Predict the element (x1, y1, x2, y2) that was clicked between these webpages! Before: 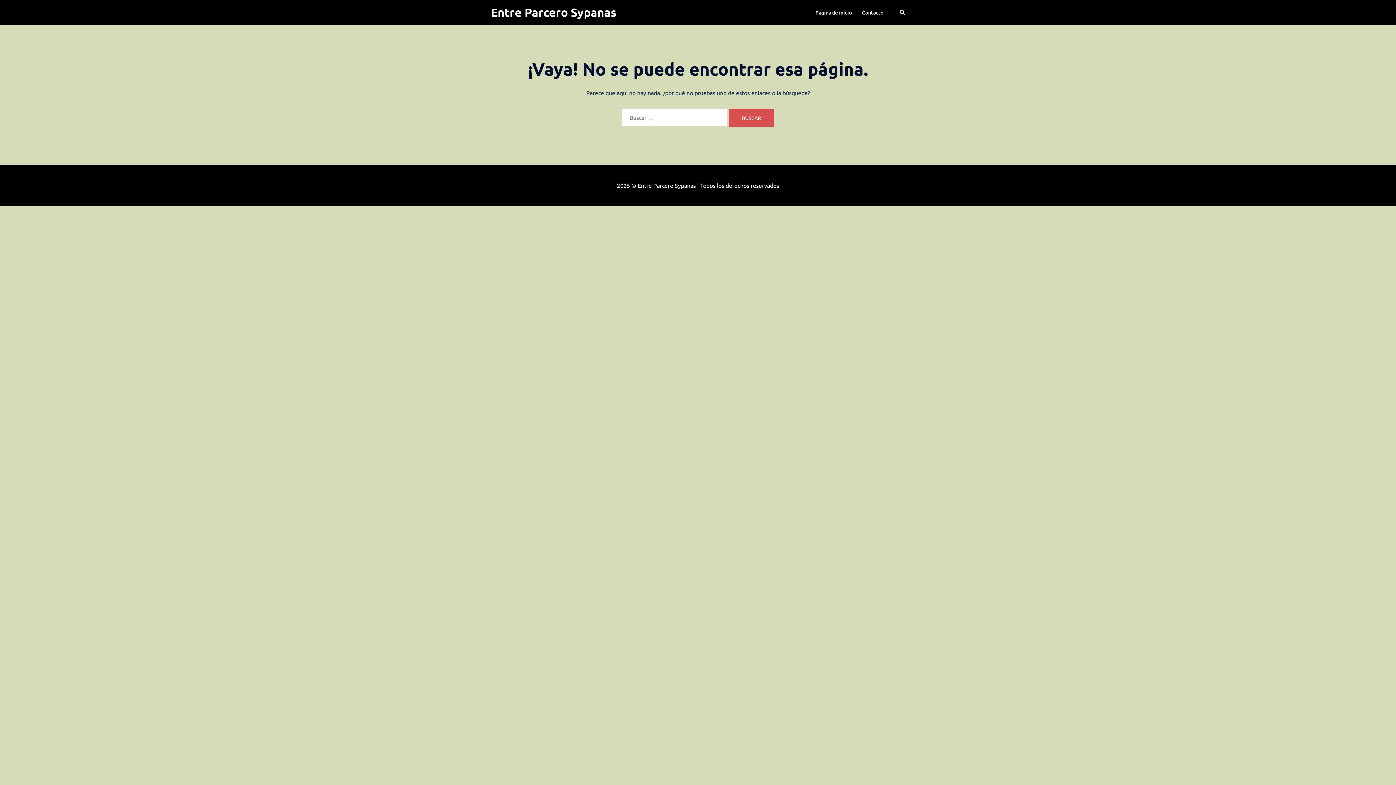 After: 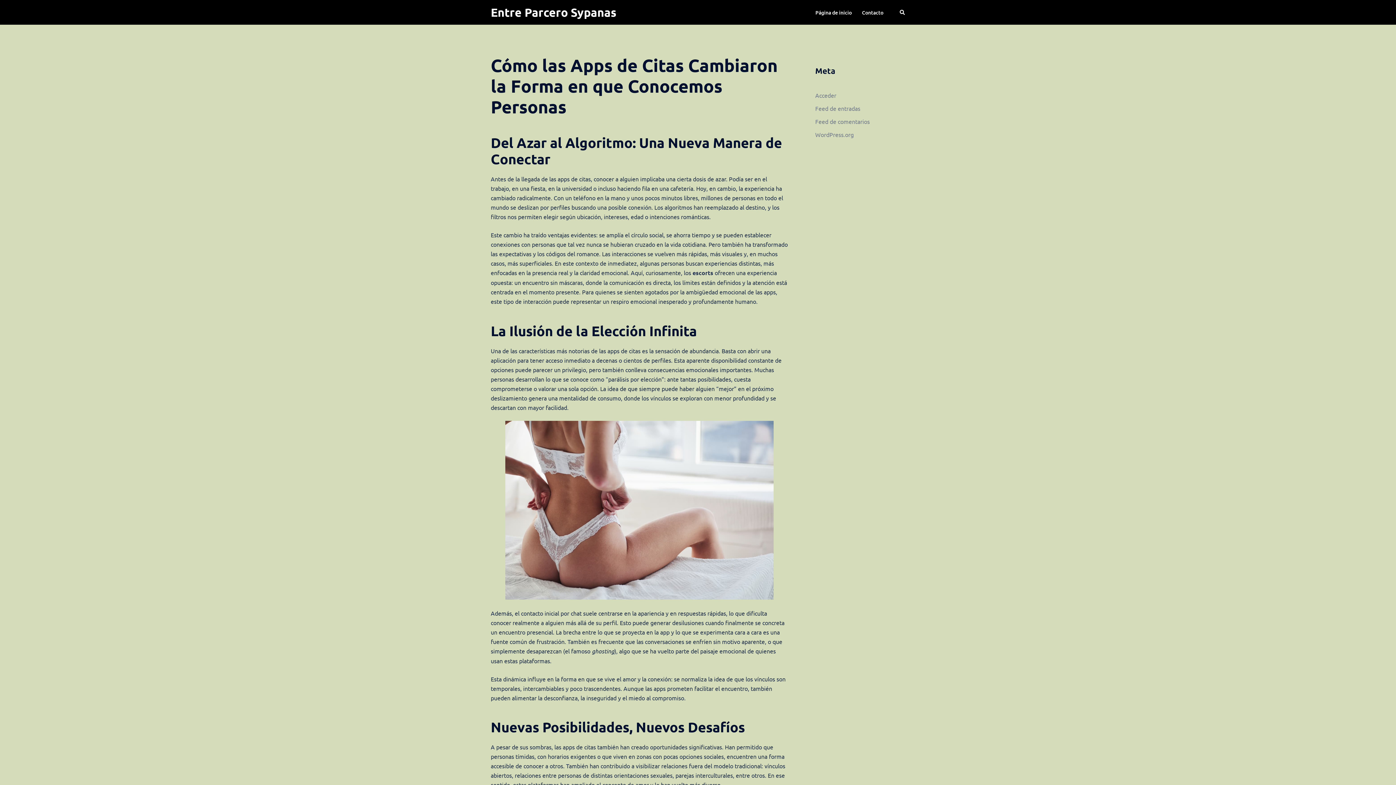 Action: bbox: (490, 5, 616, 19) label: Entre Parcero Sypanas